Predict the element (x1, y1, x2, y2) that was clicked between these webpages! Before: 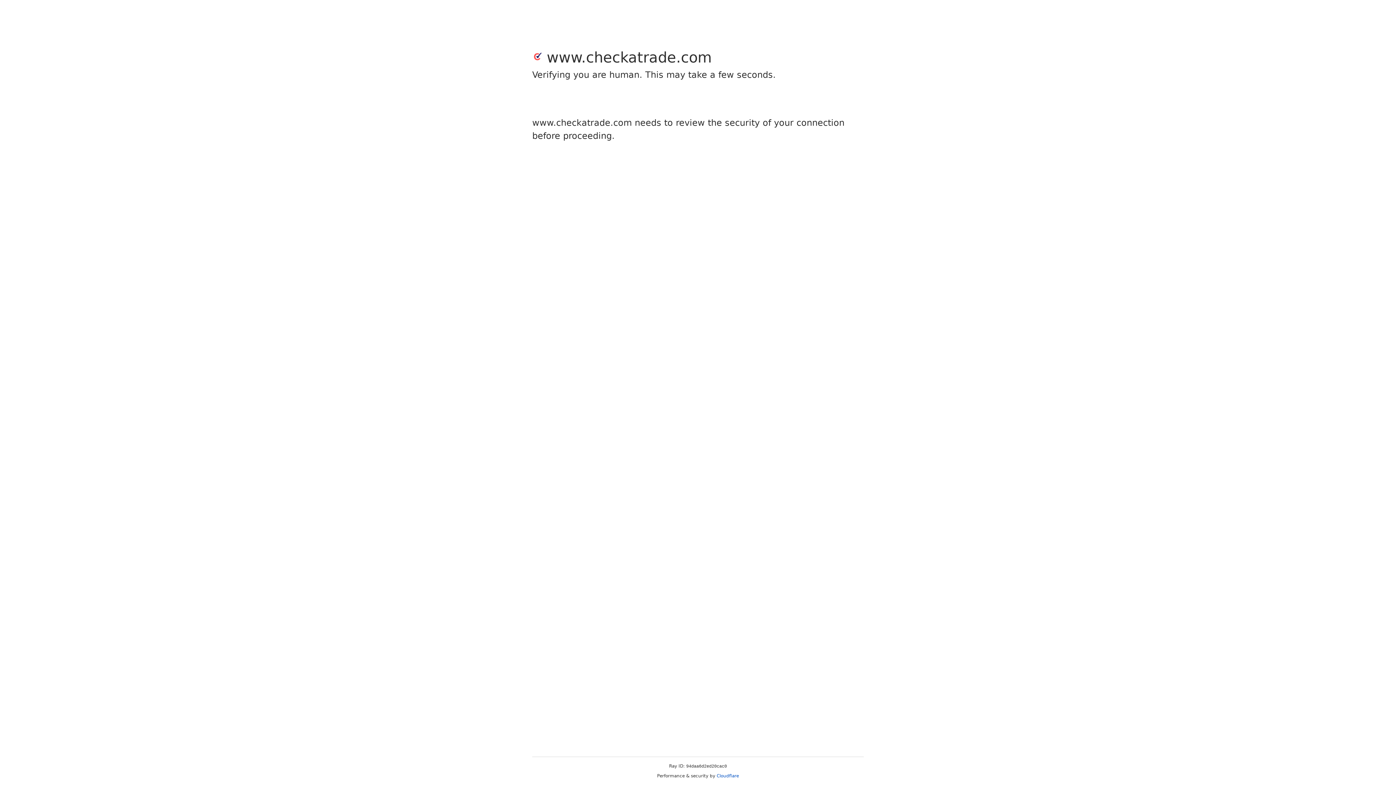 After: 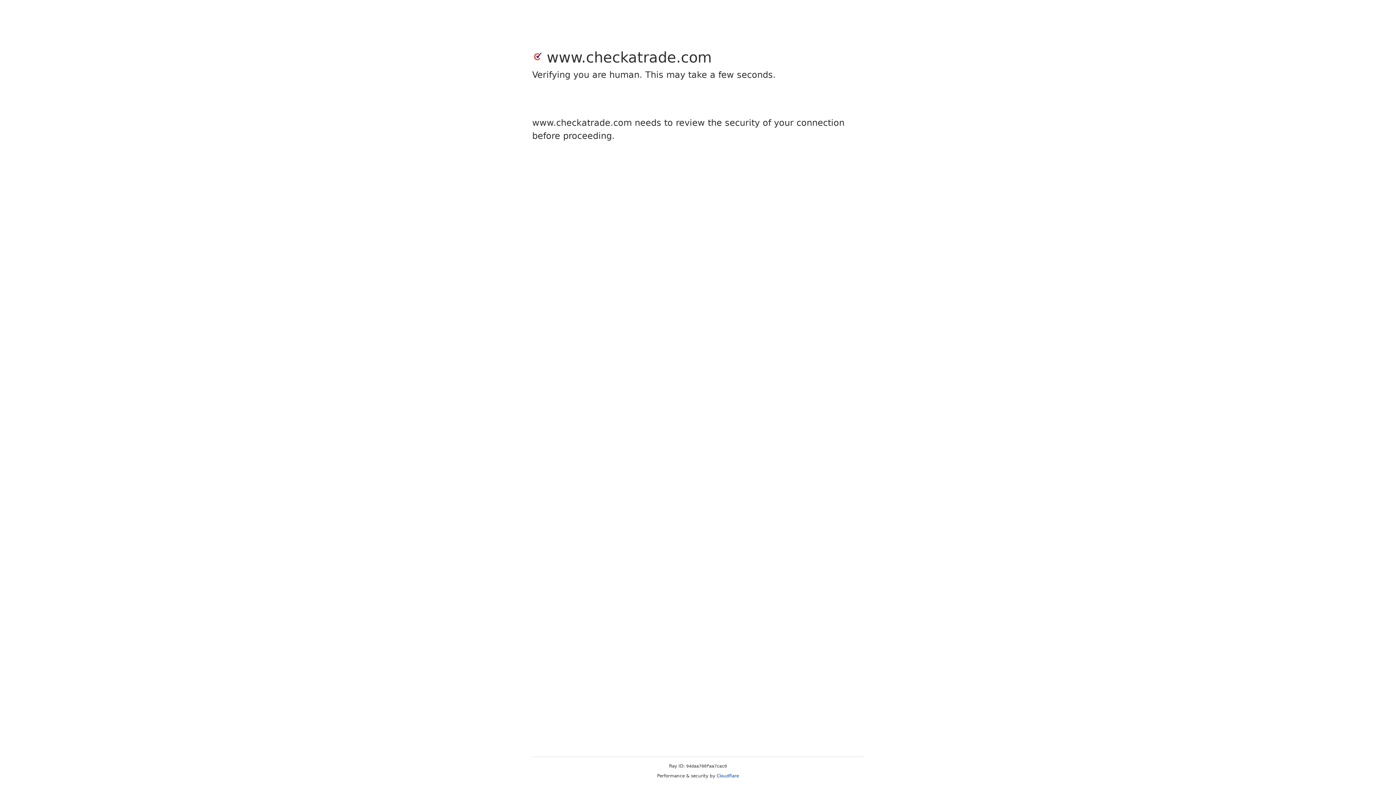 Action: label: Cloudflare bbox: (716, 773, 739, 778)